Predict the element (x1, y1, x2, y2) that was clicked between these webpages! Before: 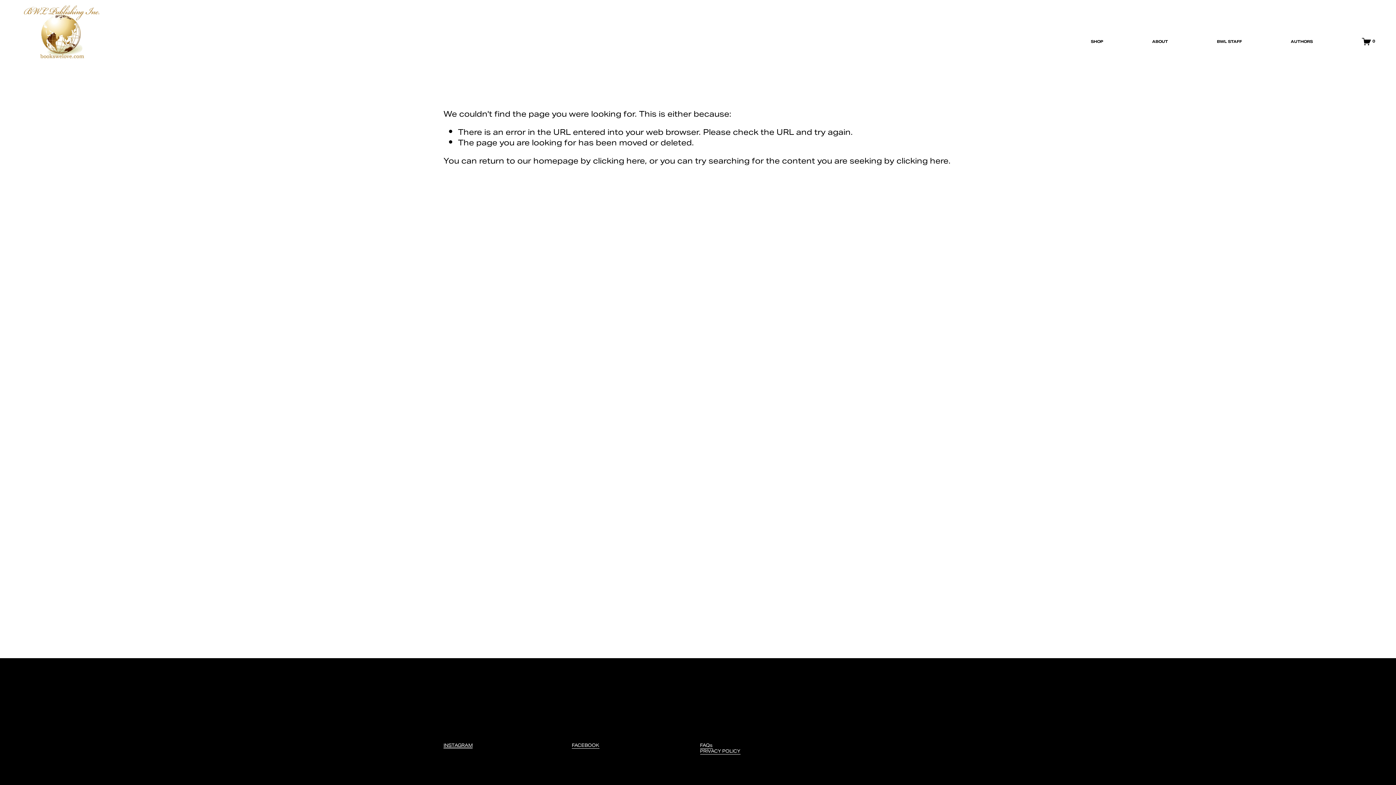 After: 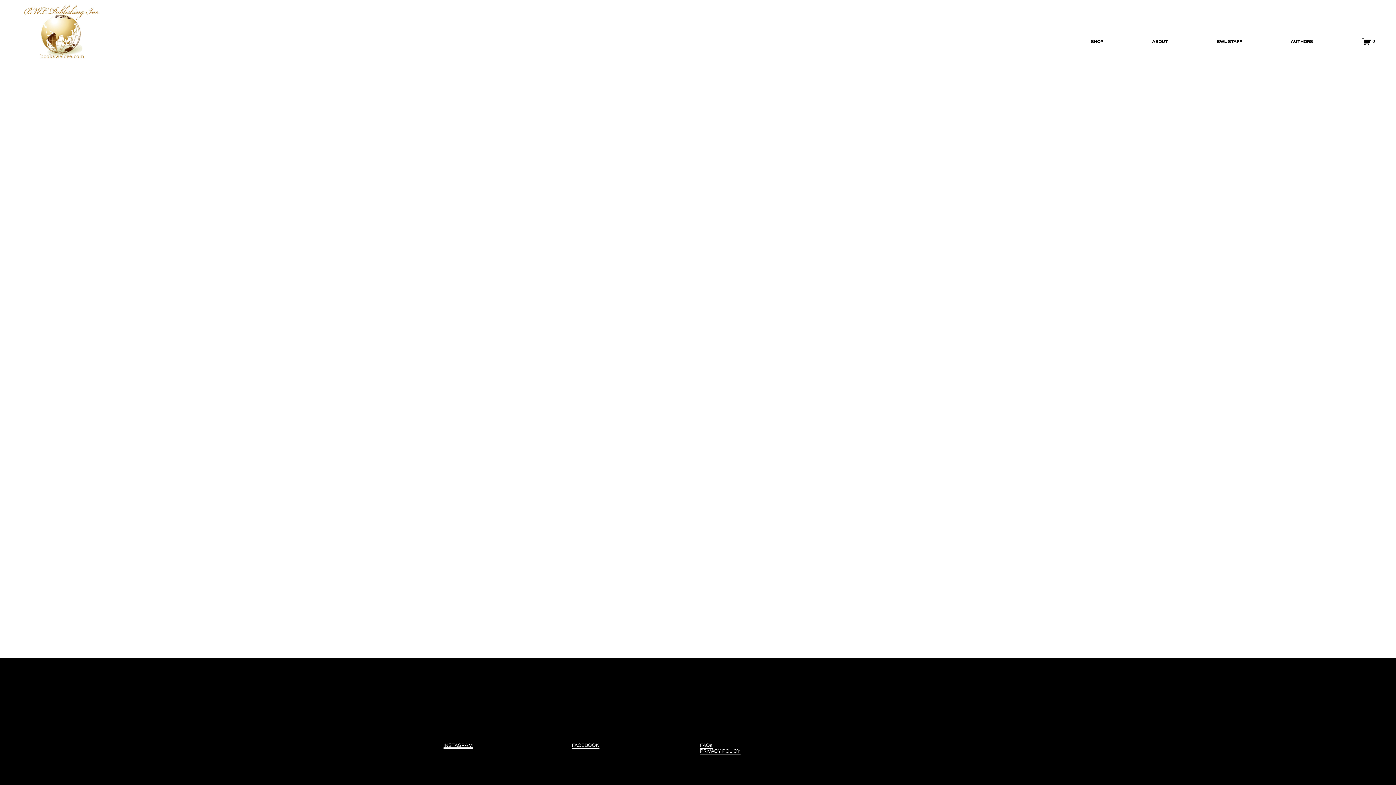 Action: label: 0 bbox: (1362, 37, 1375, 46)